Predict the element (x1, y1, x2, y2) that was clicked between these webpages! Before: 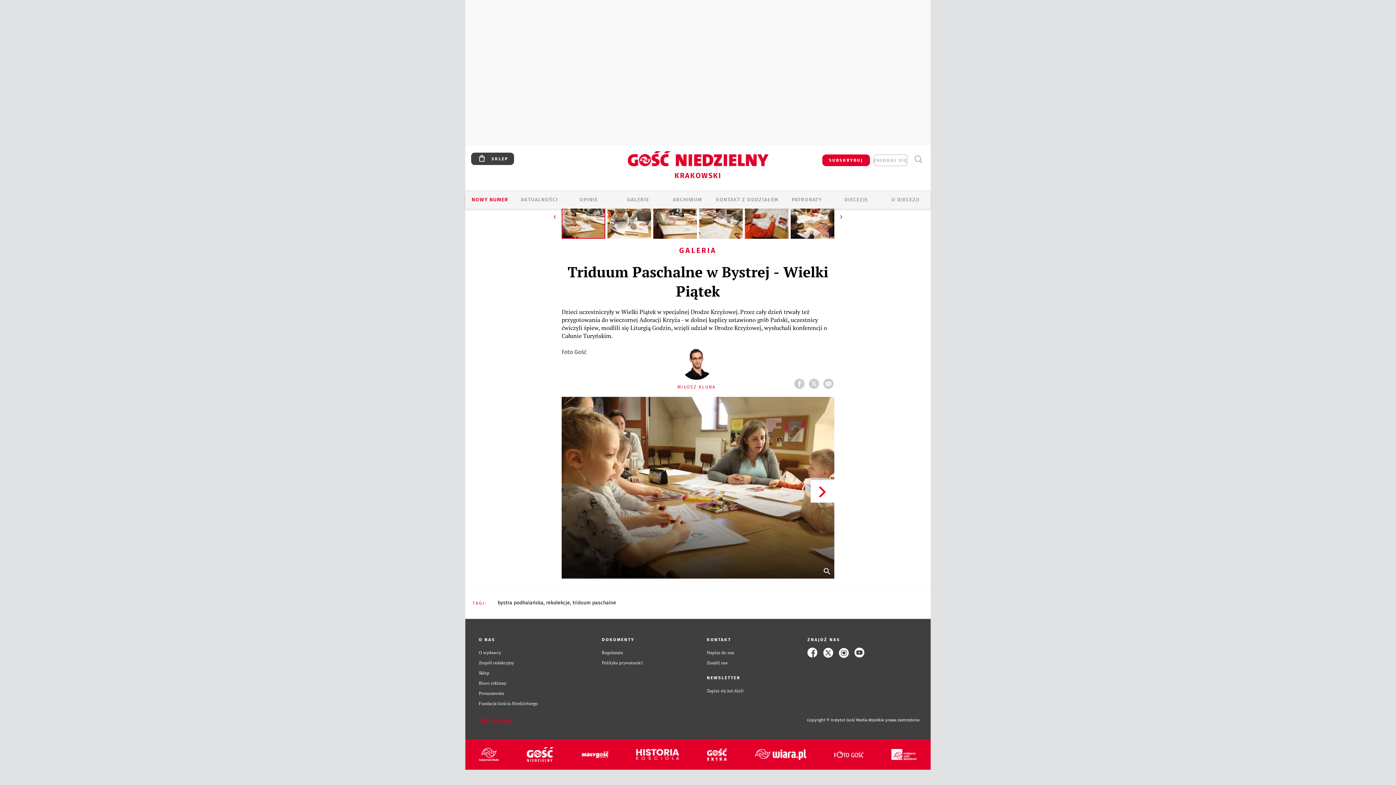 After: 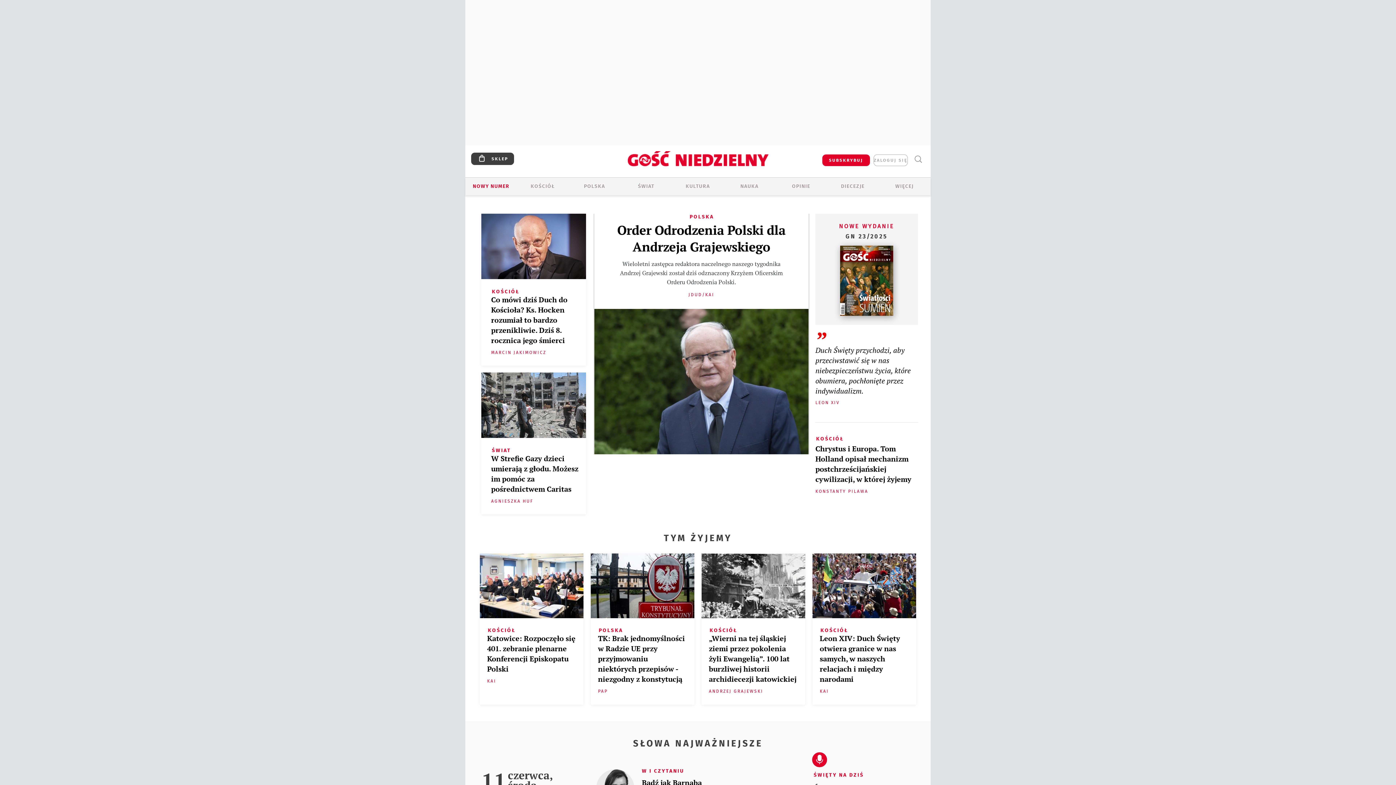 Action: bbox: (584, 151, 811, 173)